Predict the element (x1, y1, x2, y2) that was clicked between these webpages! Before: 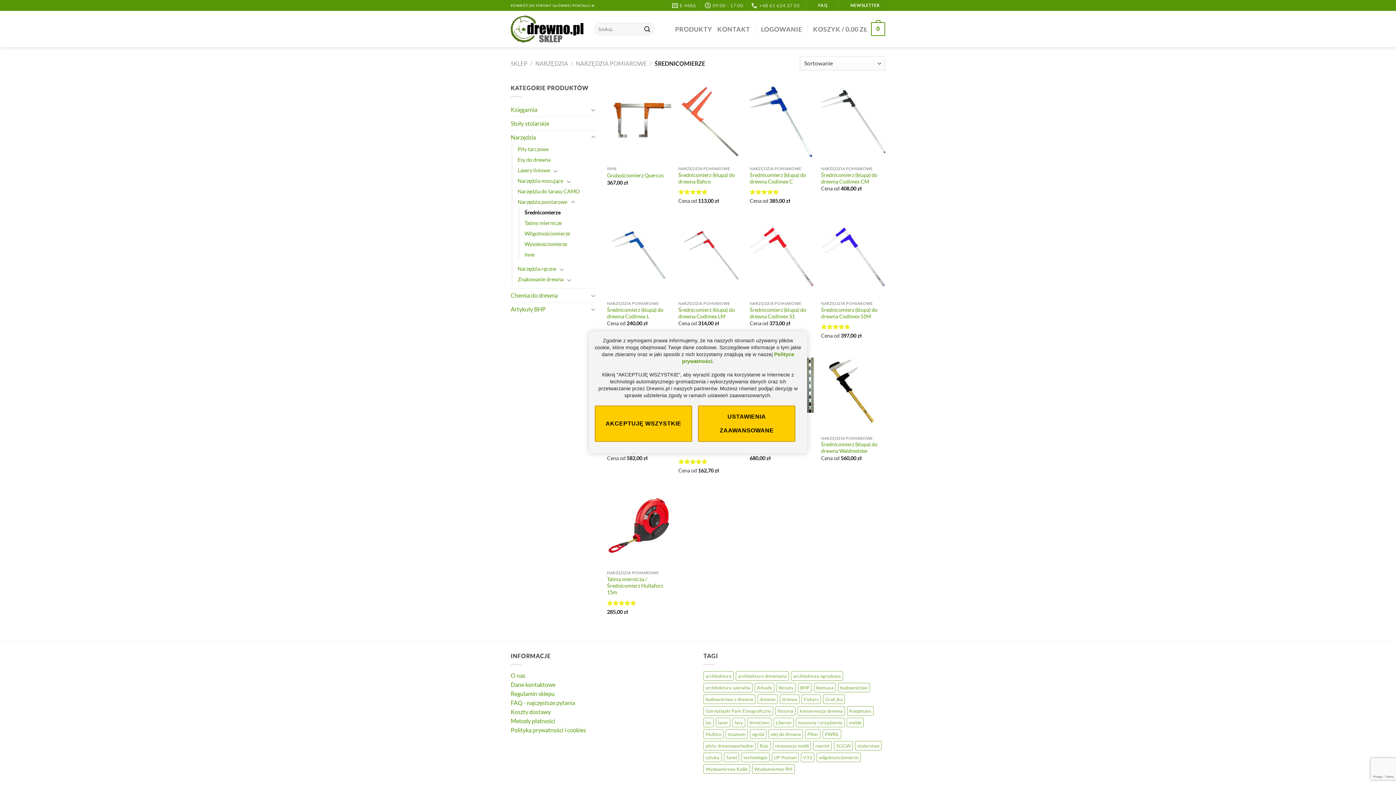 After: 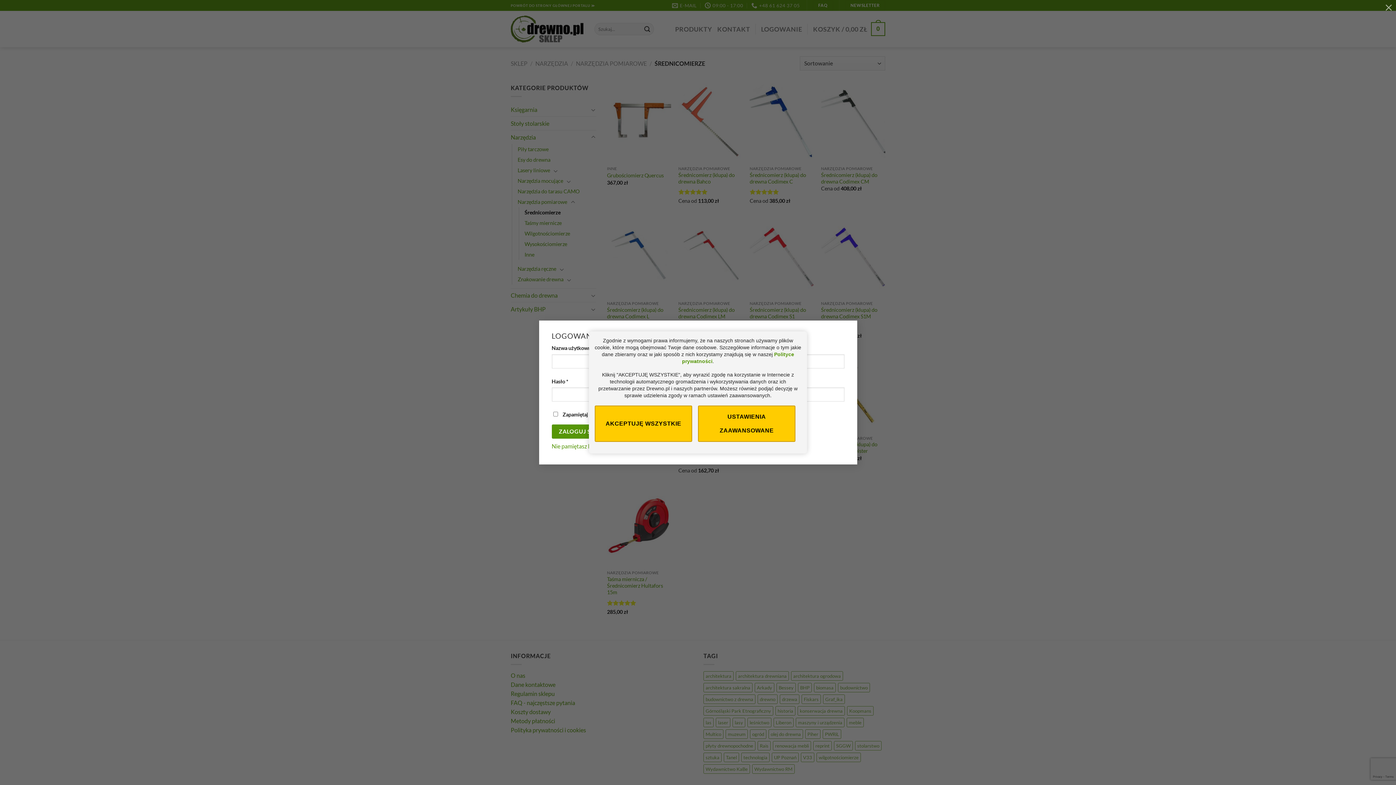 Action: label: LOGOWANIE bbox: (761, 22, 802, 36)